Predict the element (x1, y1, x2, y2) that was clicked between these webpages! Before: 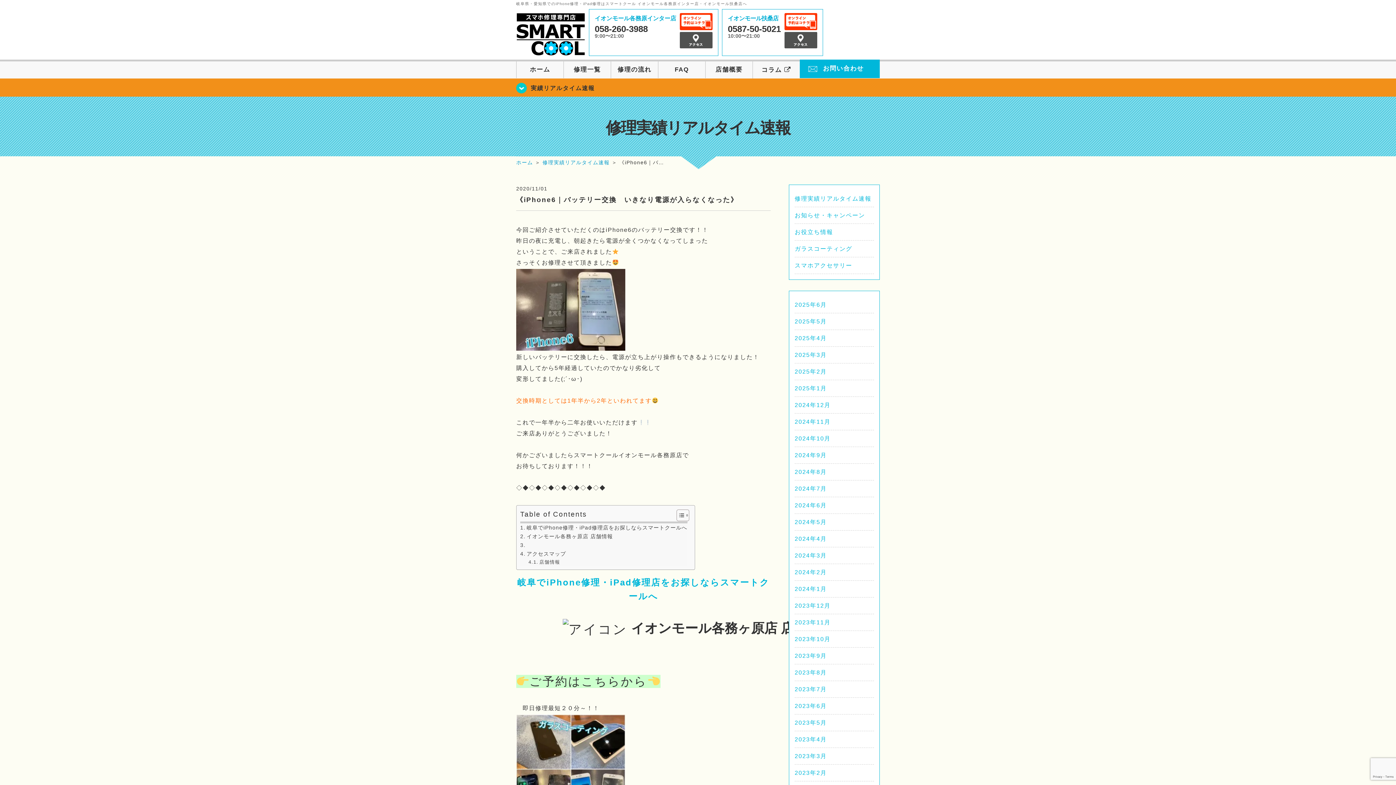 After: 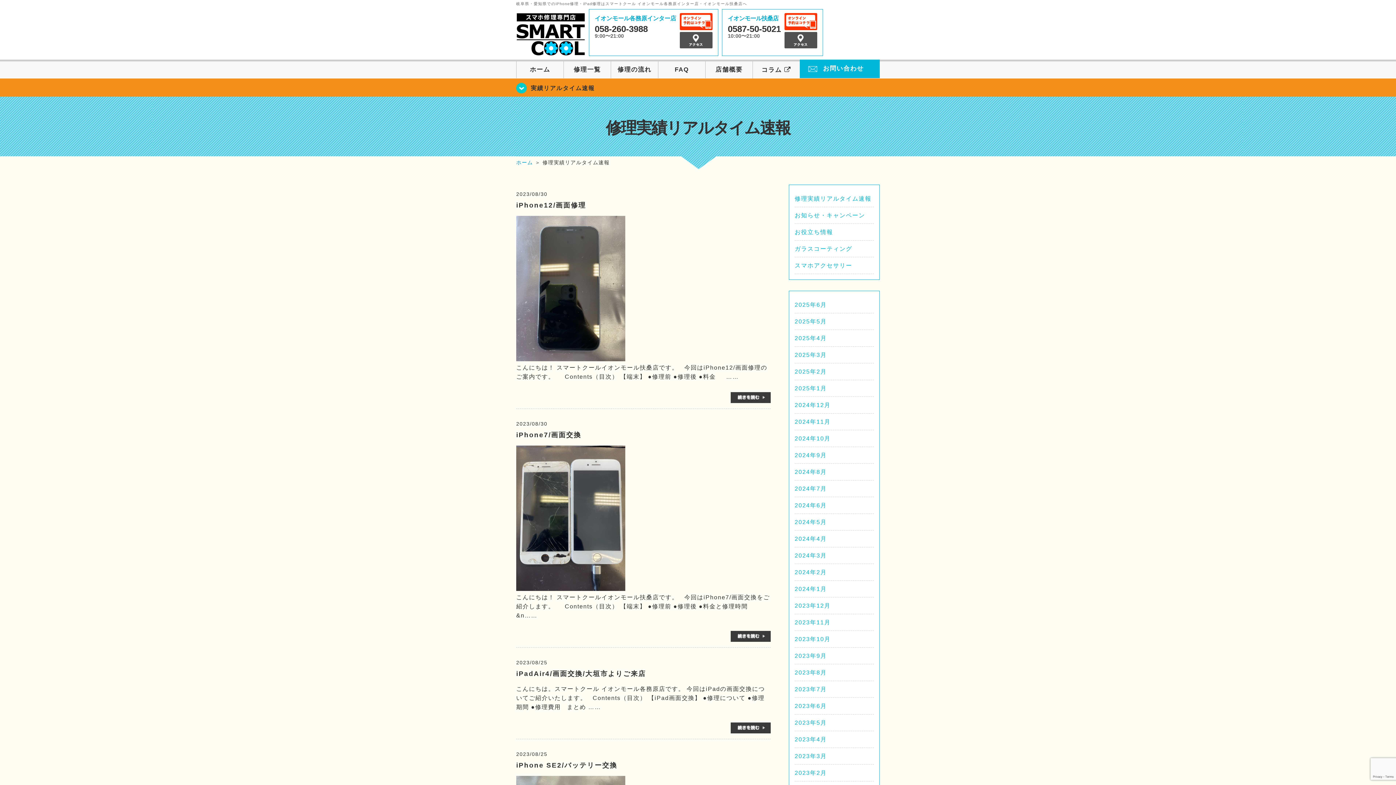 Action: label: 2023年8月 bbox: (794, 669, 826, 676)